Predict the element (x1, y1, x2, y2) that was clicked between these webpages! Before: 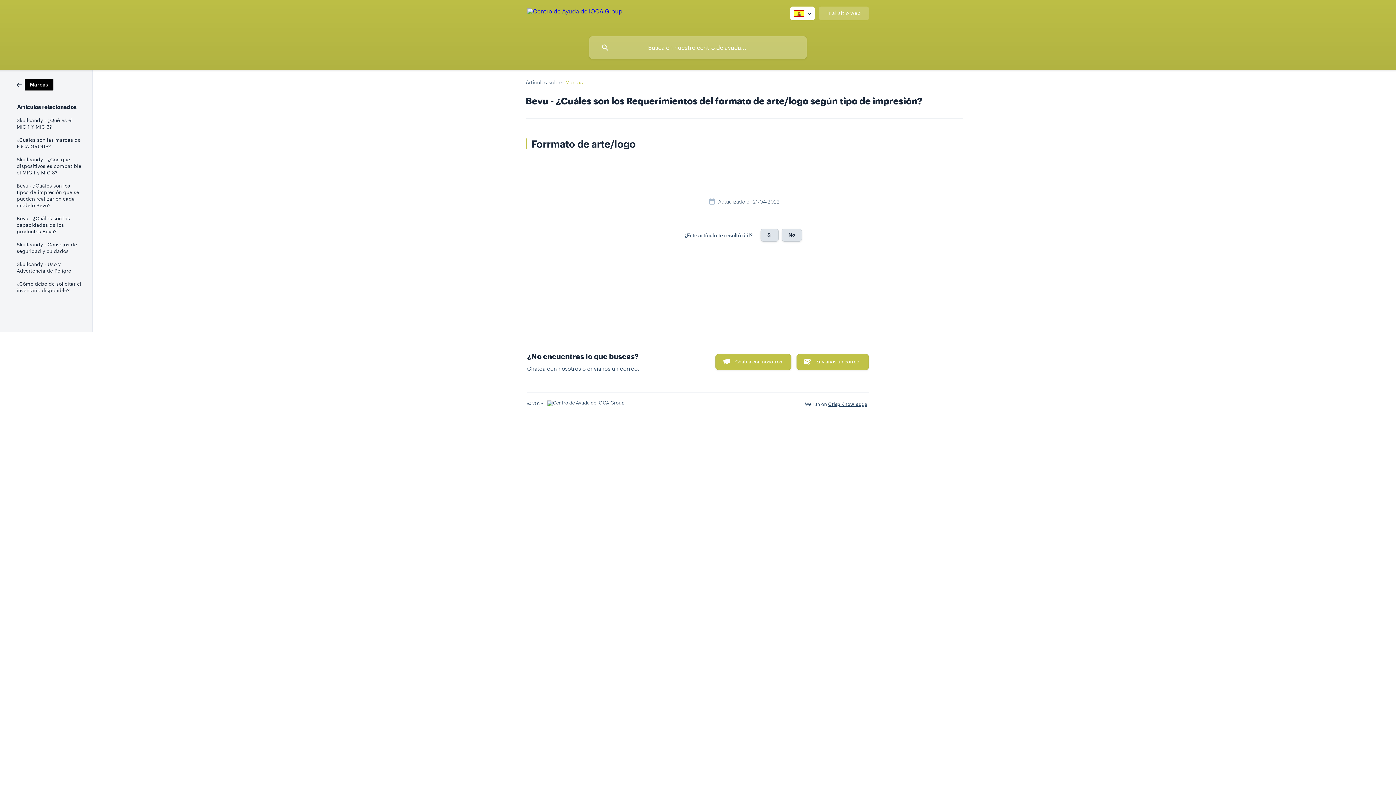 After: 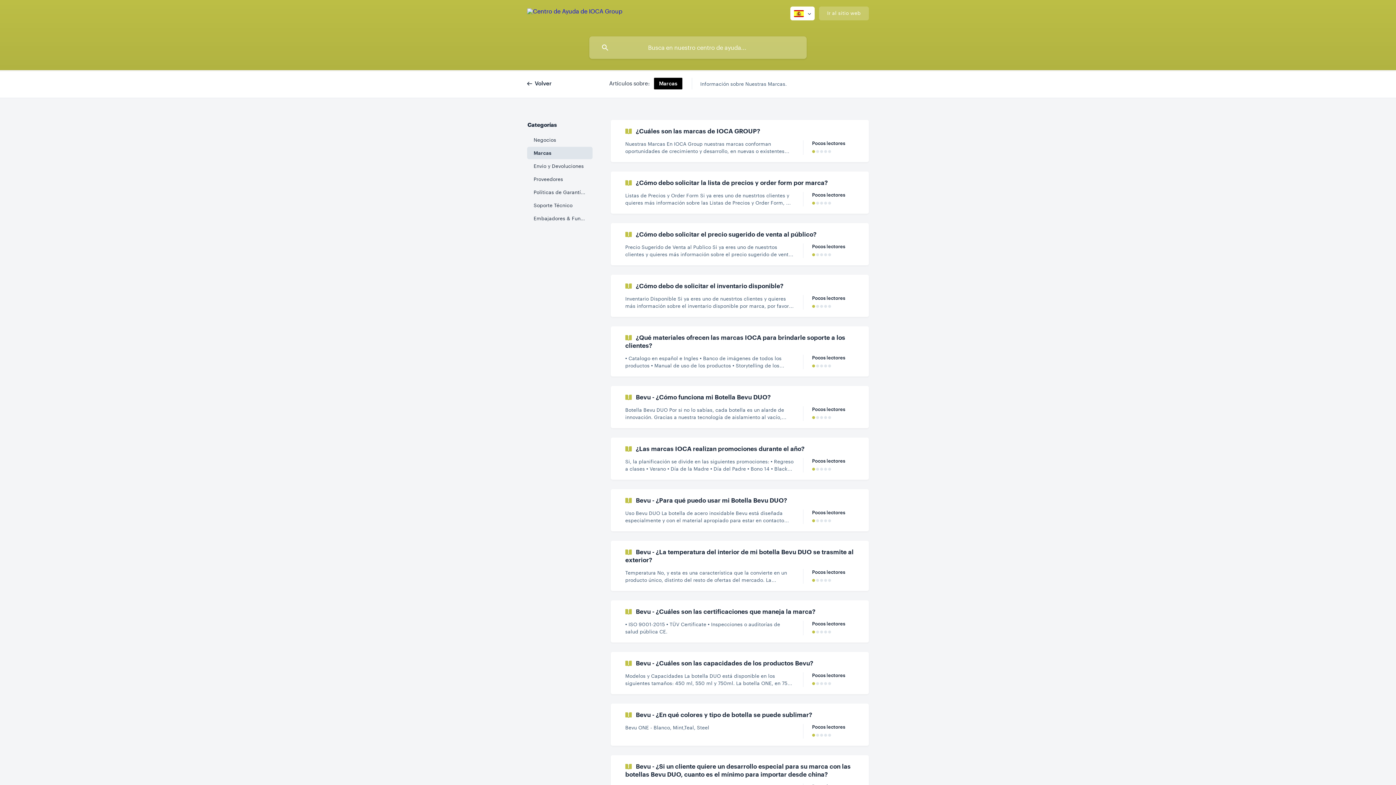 Action: bbox: (565, 79, 583, 85) label: Marcas